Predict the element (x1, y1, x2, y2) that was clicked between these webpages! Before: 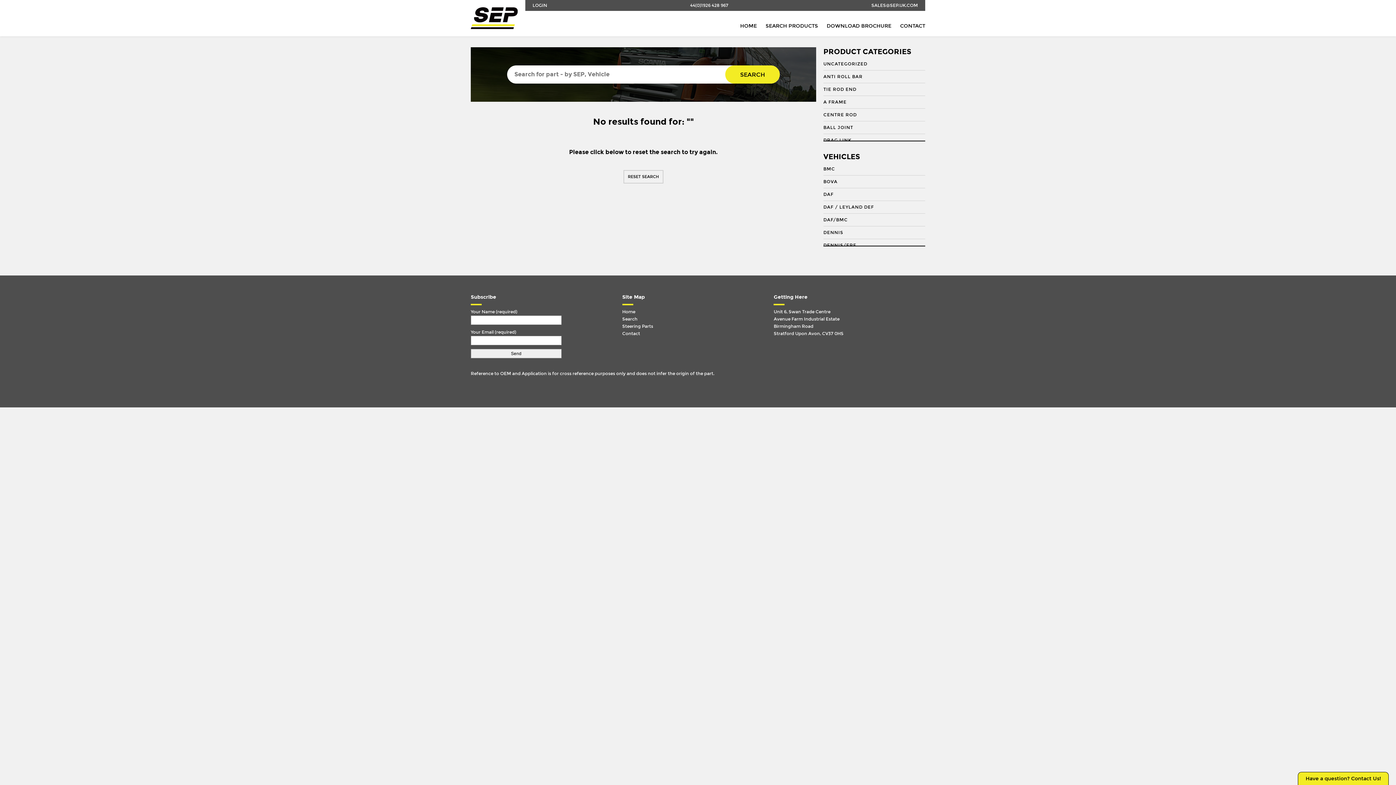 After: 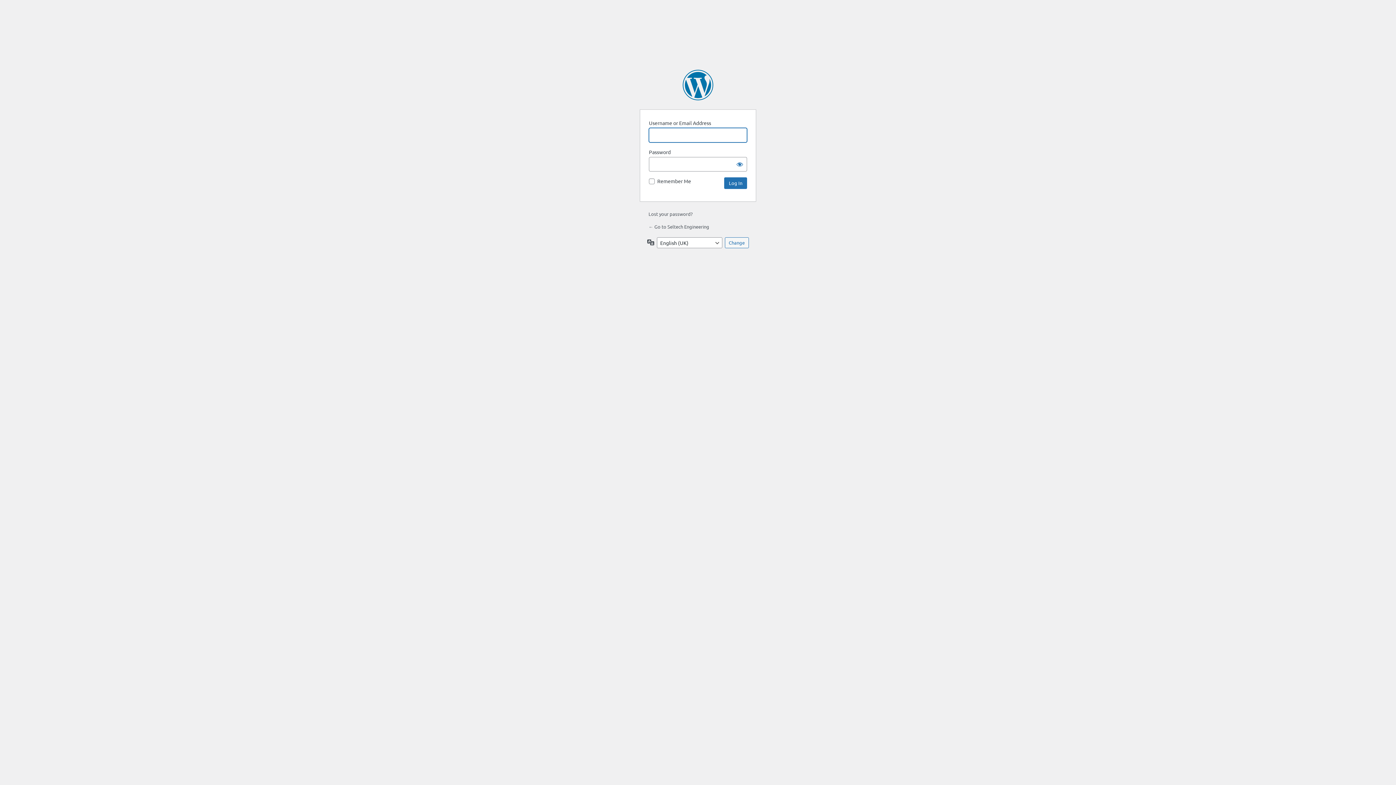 Action: bbox: (532, 0, 547, 10) label: LOGIN